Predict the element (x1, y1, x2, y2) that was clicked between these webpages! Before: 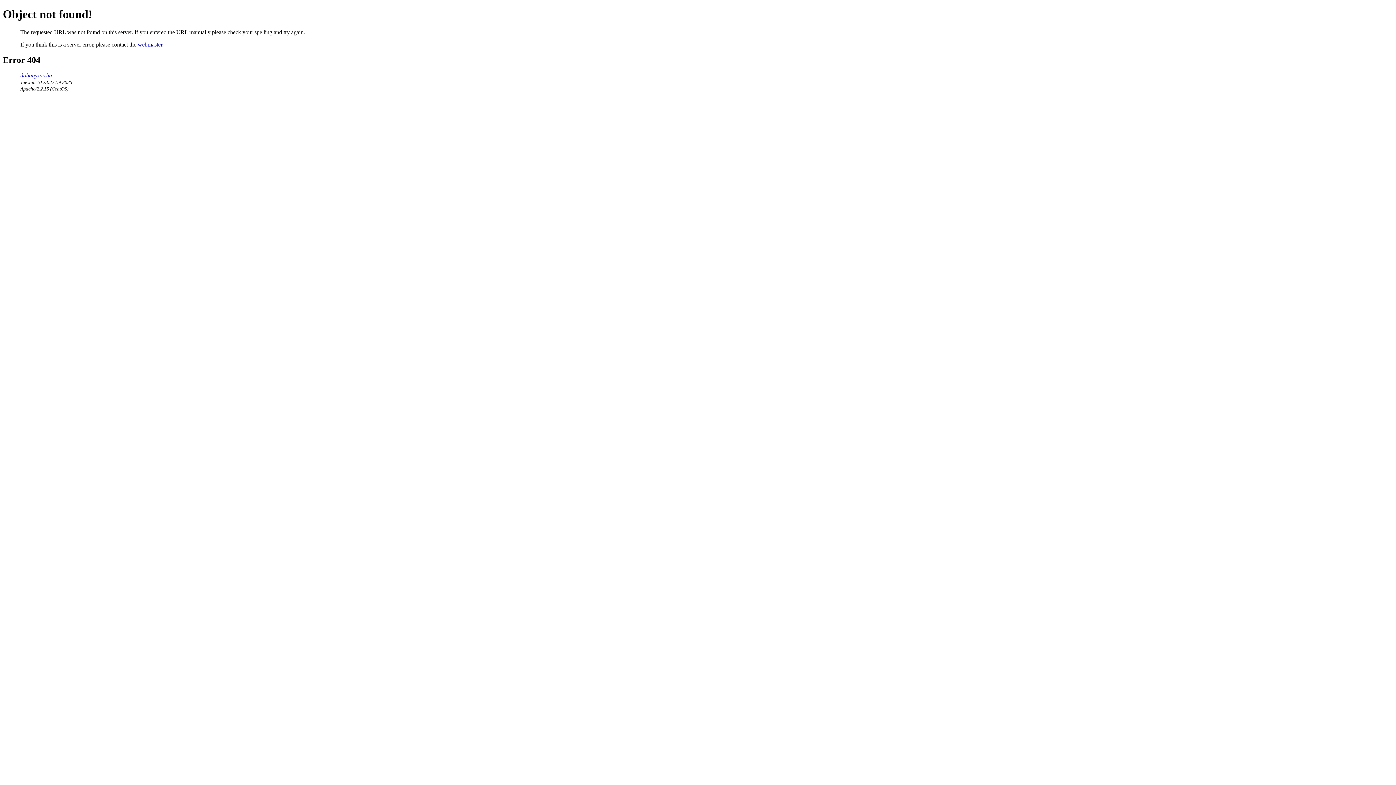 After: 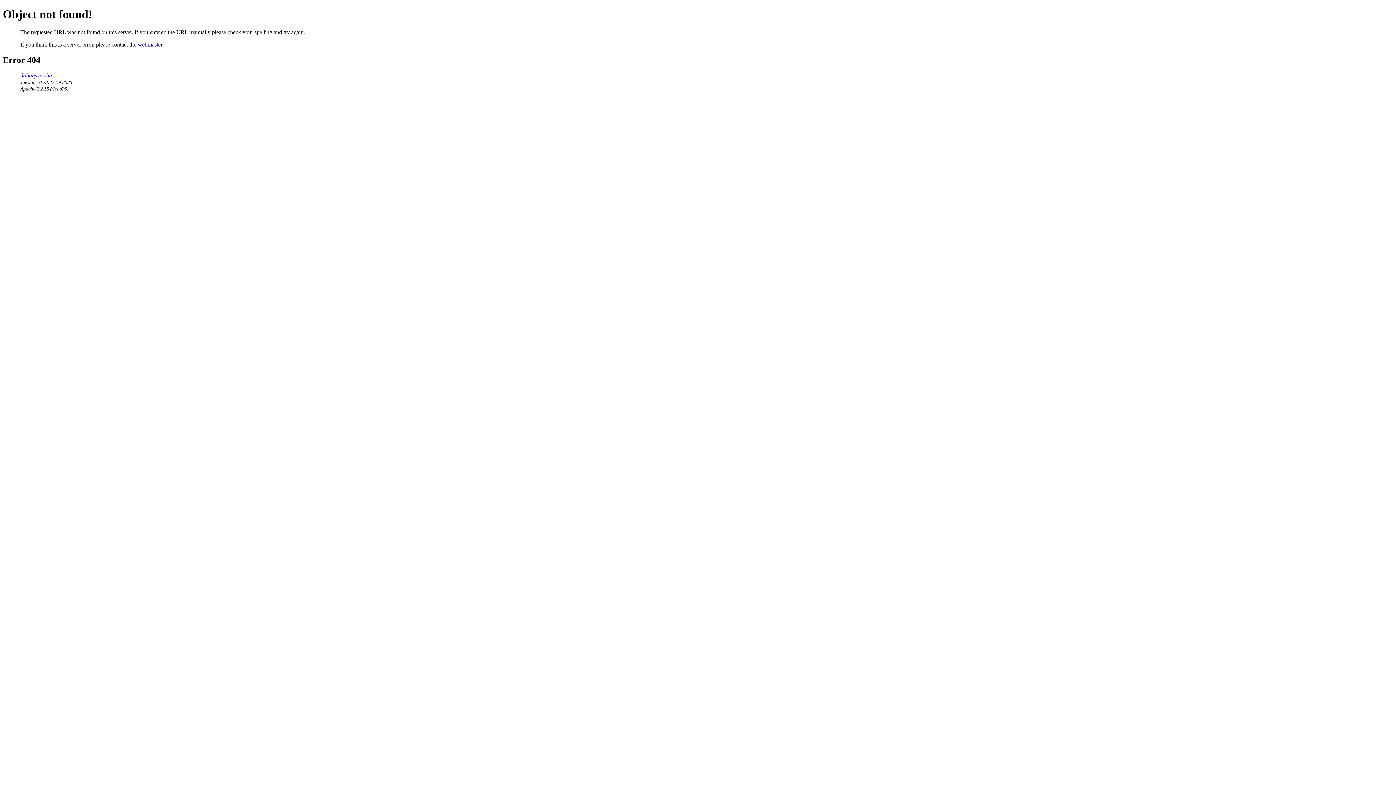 Action: label: webmaster bbox: (137, 41, 162, 47)